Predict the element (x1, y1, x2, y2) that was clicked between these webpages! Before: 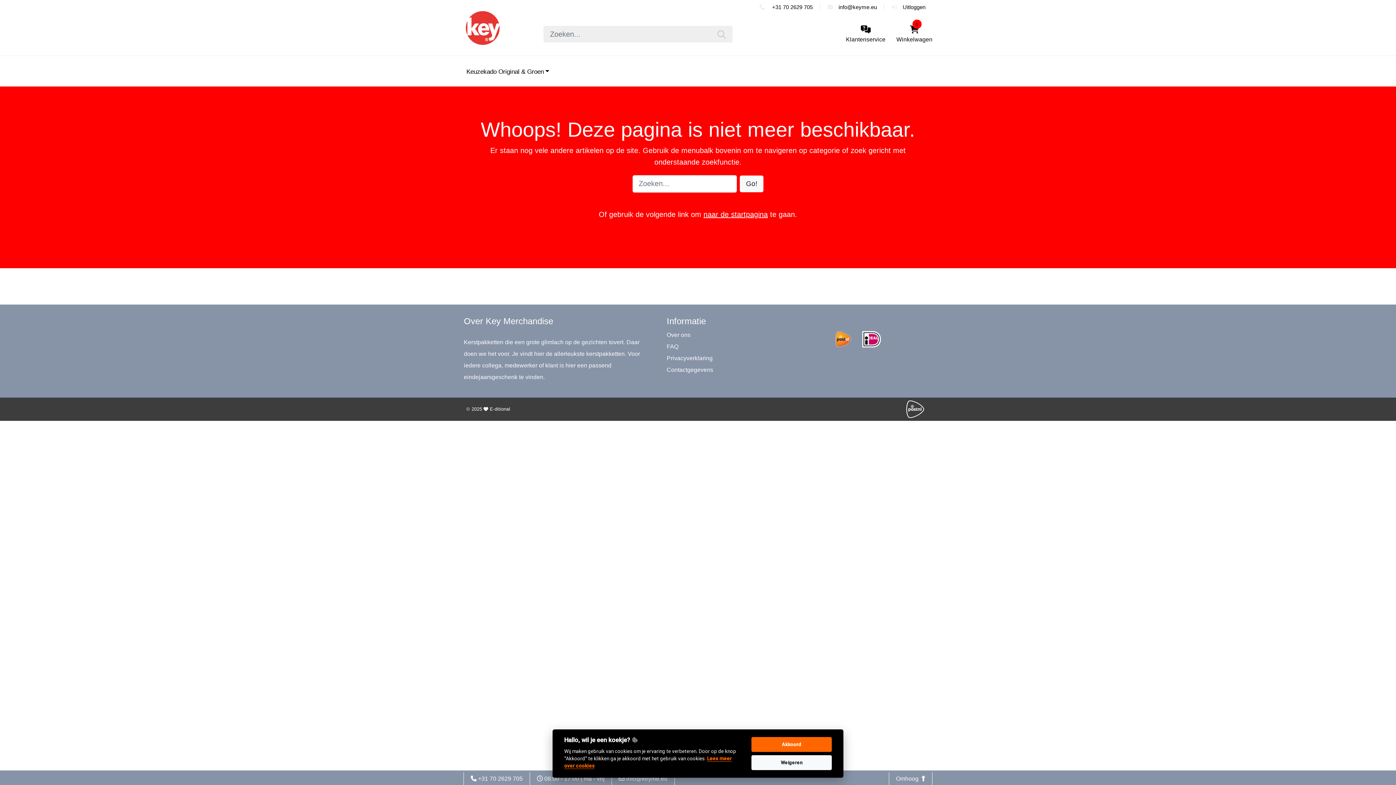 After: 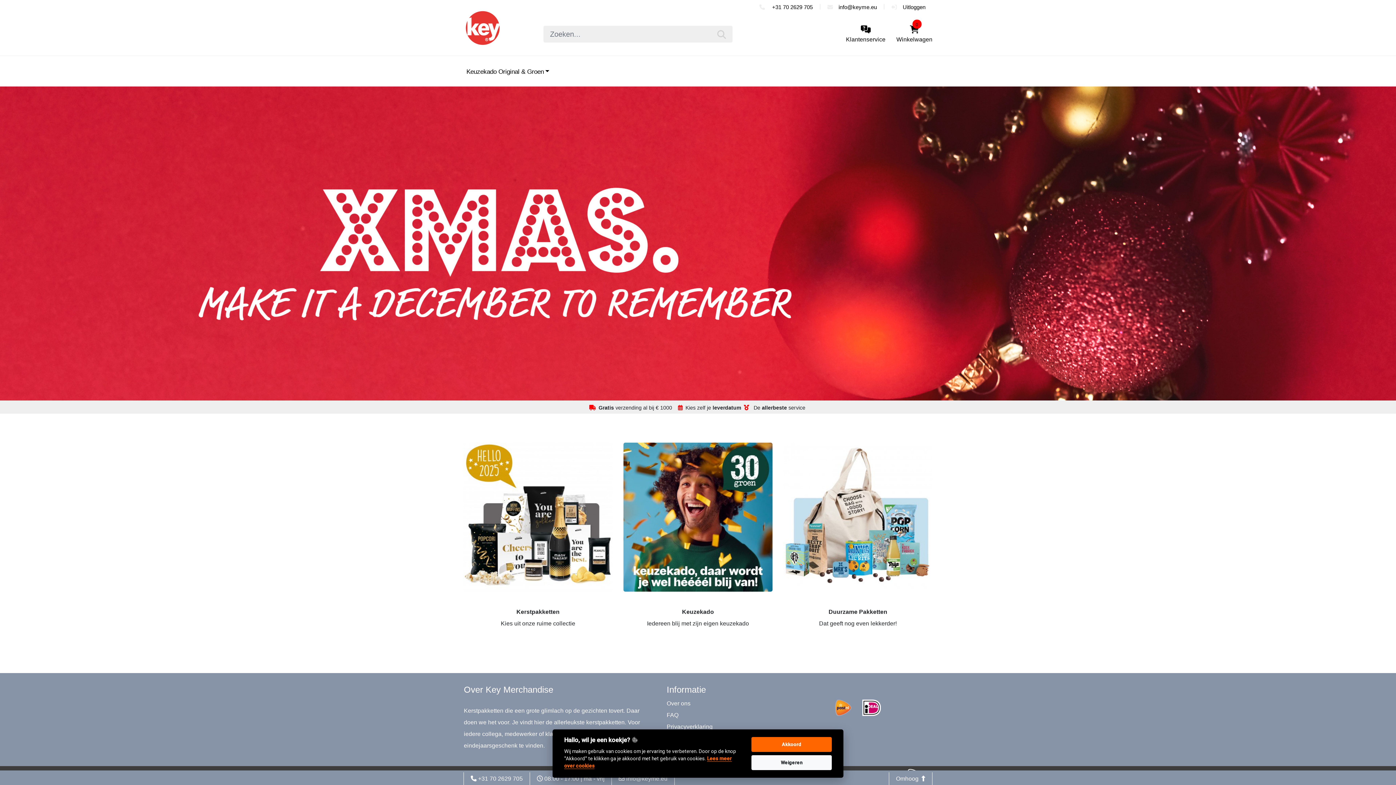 Action: bbox: (884, 0, 932, 13) label: Uitloggen